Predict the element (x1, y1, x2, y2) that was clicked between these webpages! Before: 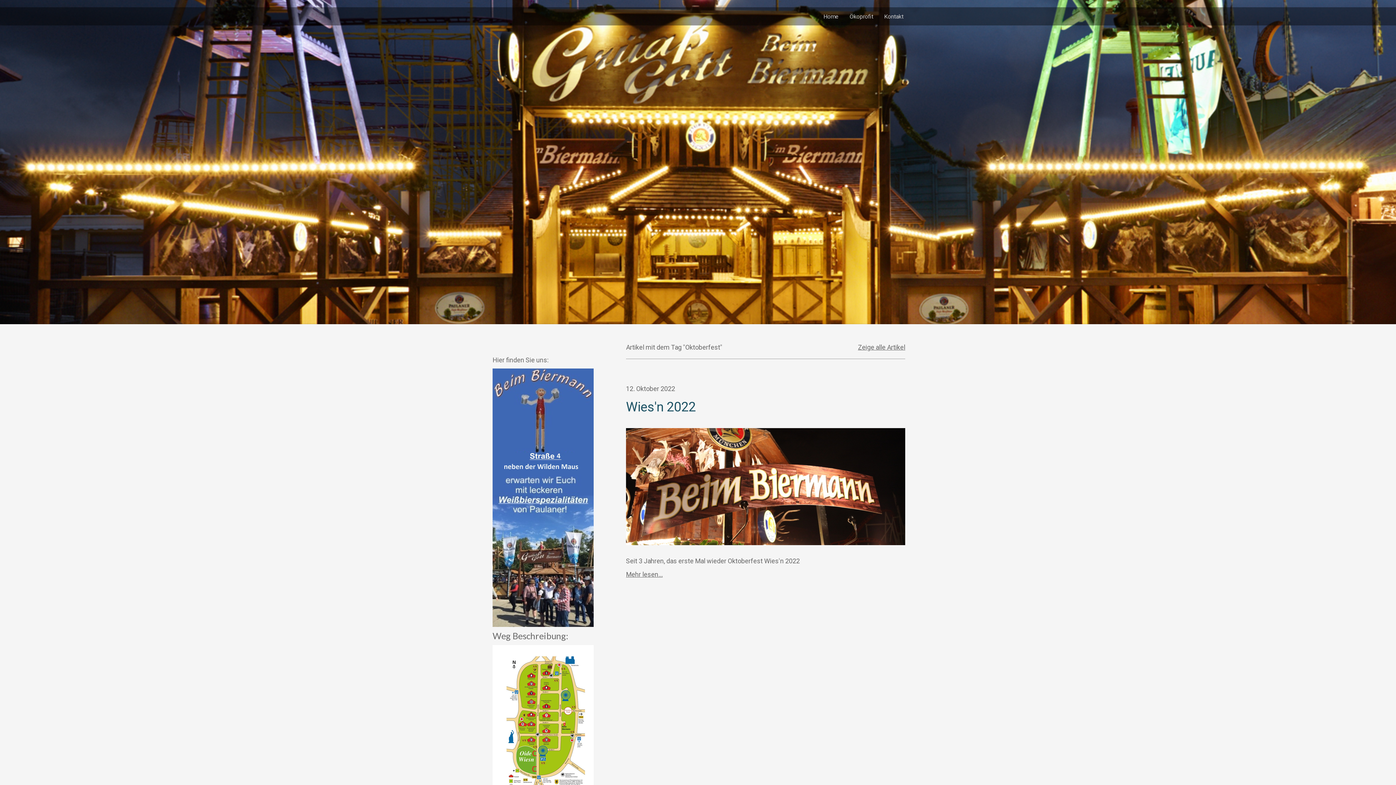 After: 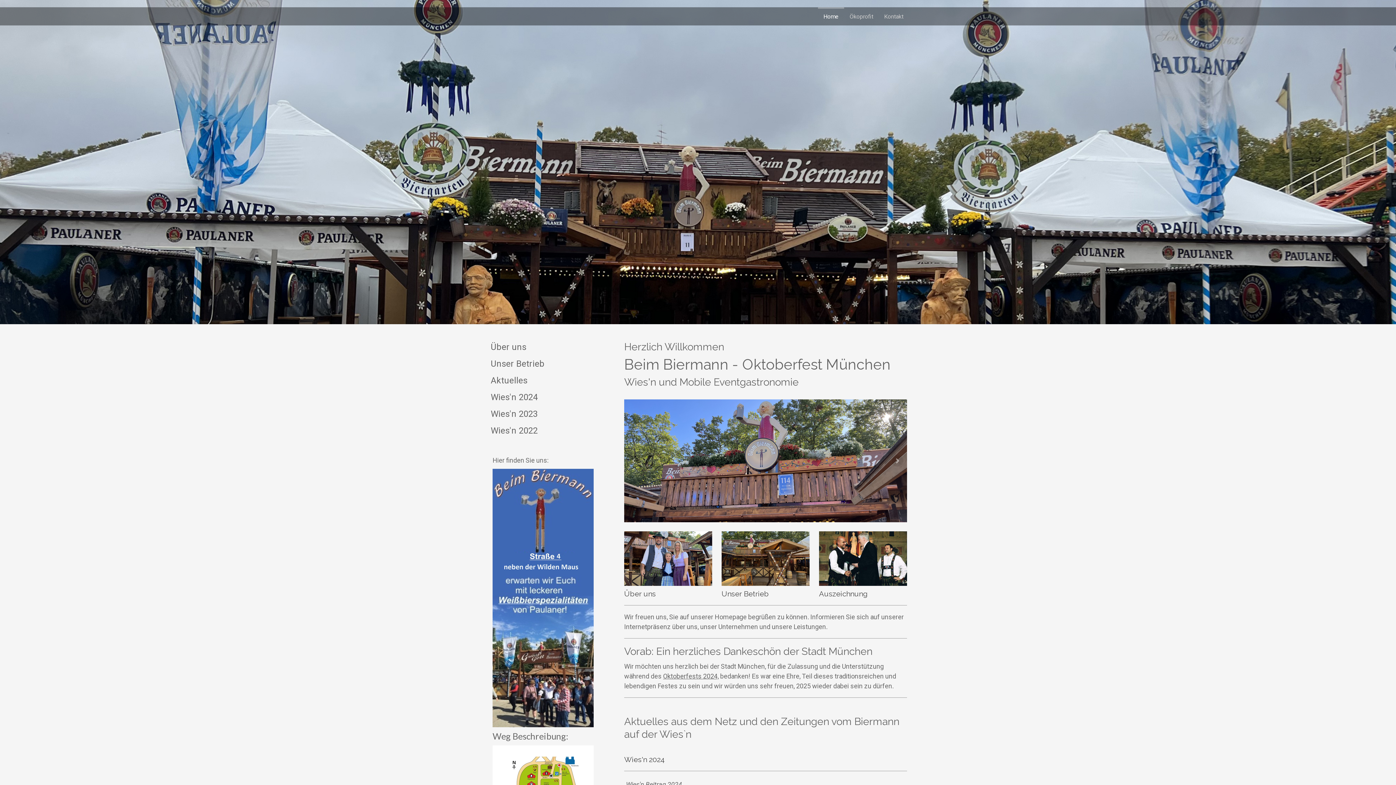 Action: label: Beim

Biermann
Eventgastronomie bbox: (489, 169, 907, 315)